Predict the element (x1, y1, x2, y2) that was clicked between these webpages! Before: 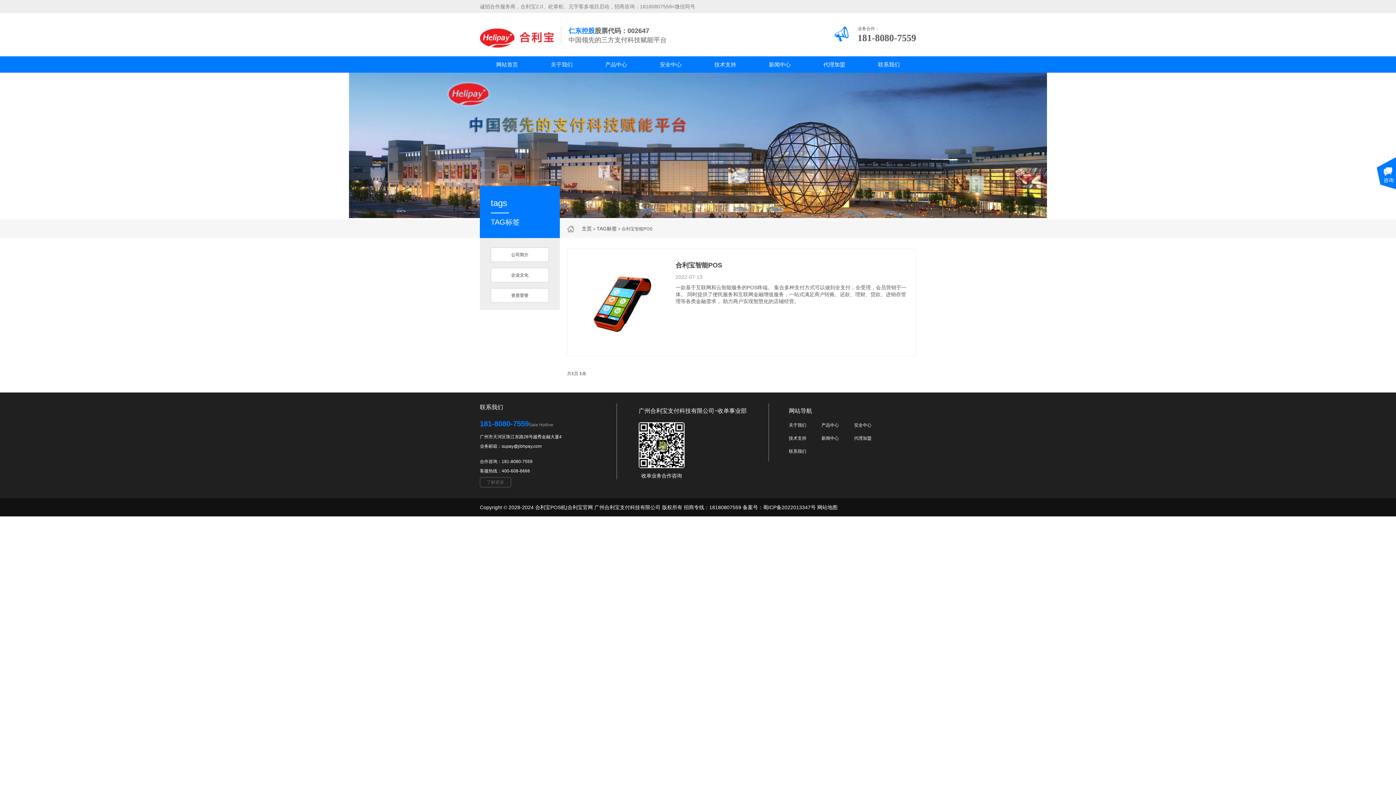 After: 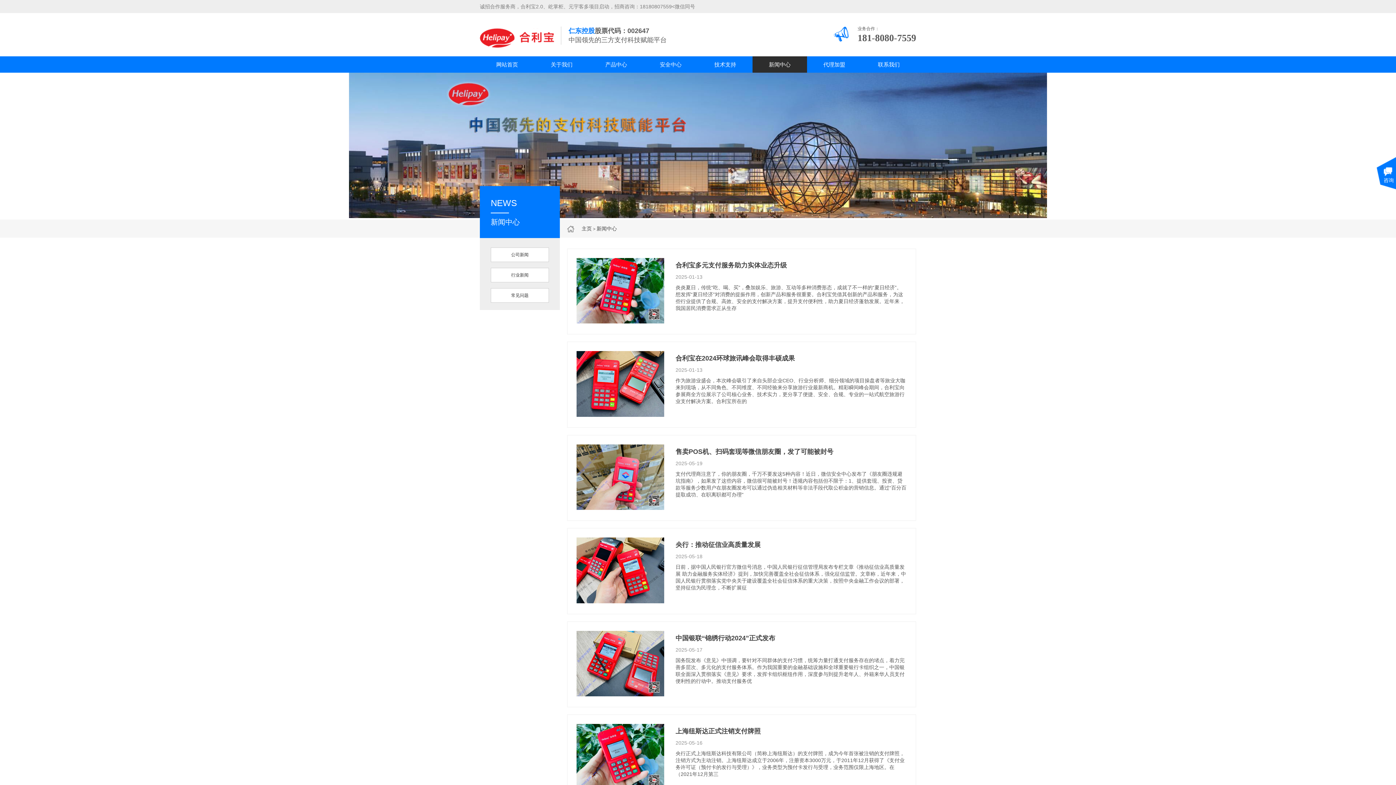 Action: label: 新闻中心 bbox: (752, 56, 807, 72)